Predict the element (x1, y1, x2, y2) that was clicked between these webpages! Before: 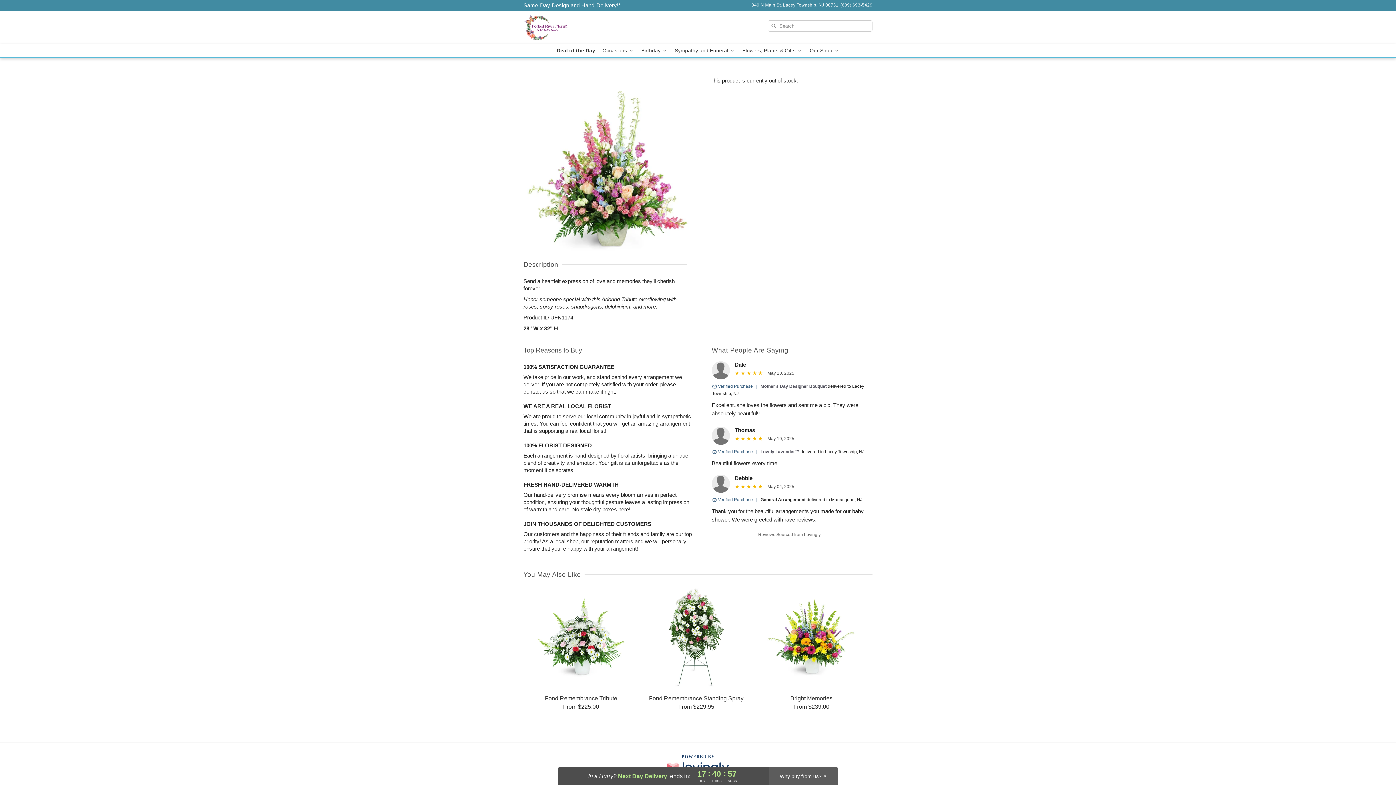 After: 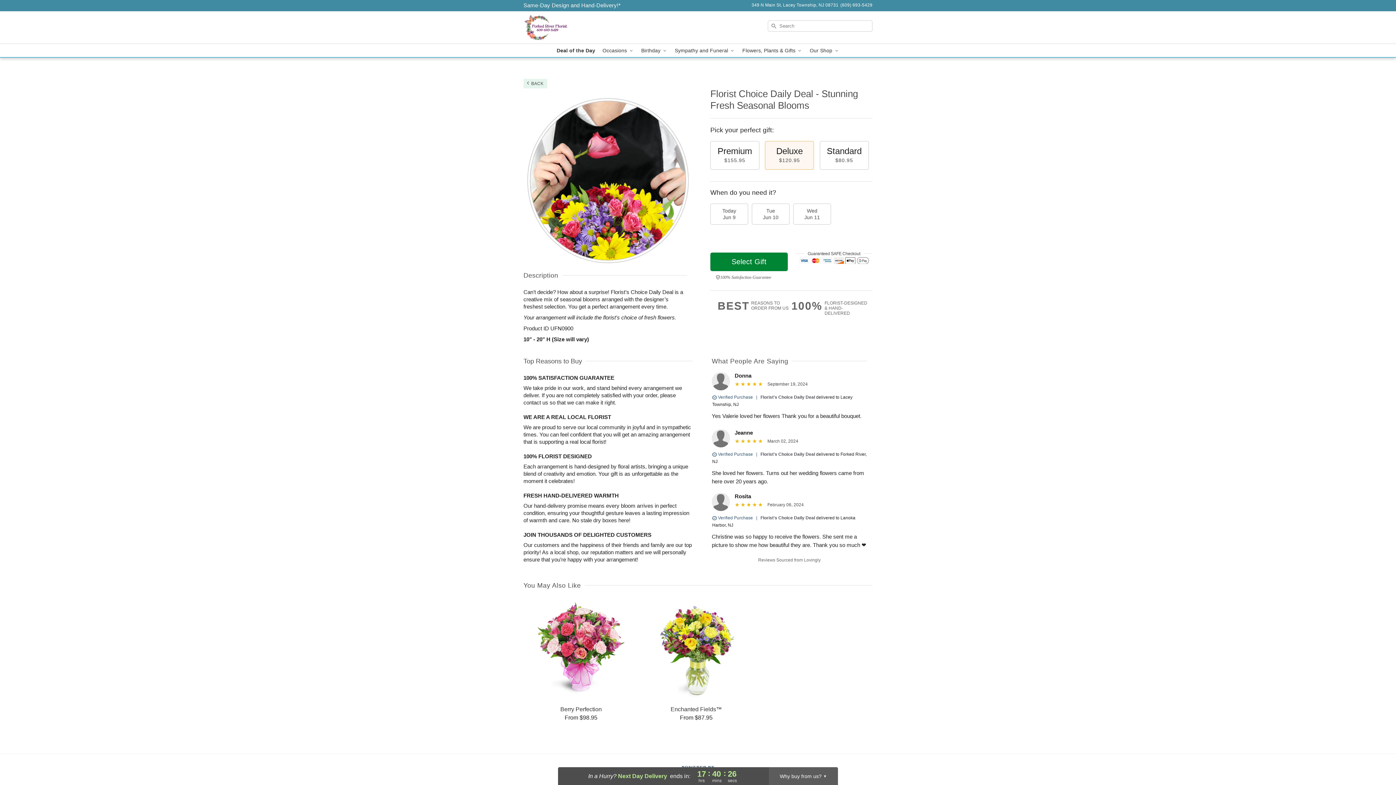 Action: label: Deal of the Day bbox: (553, 44, 599, 57)